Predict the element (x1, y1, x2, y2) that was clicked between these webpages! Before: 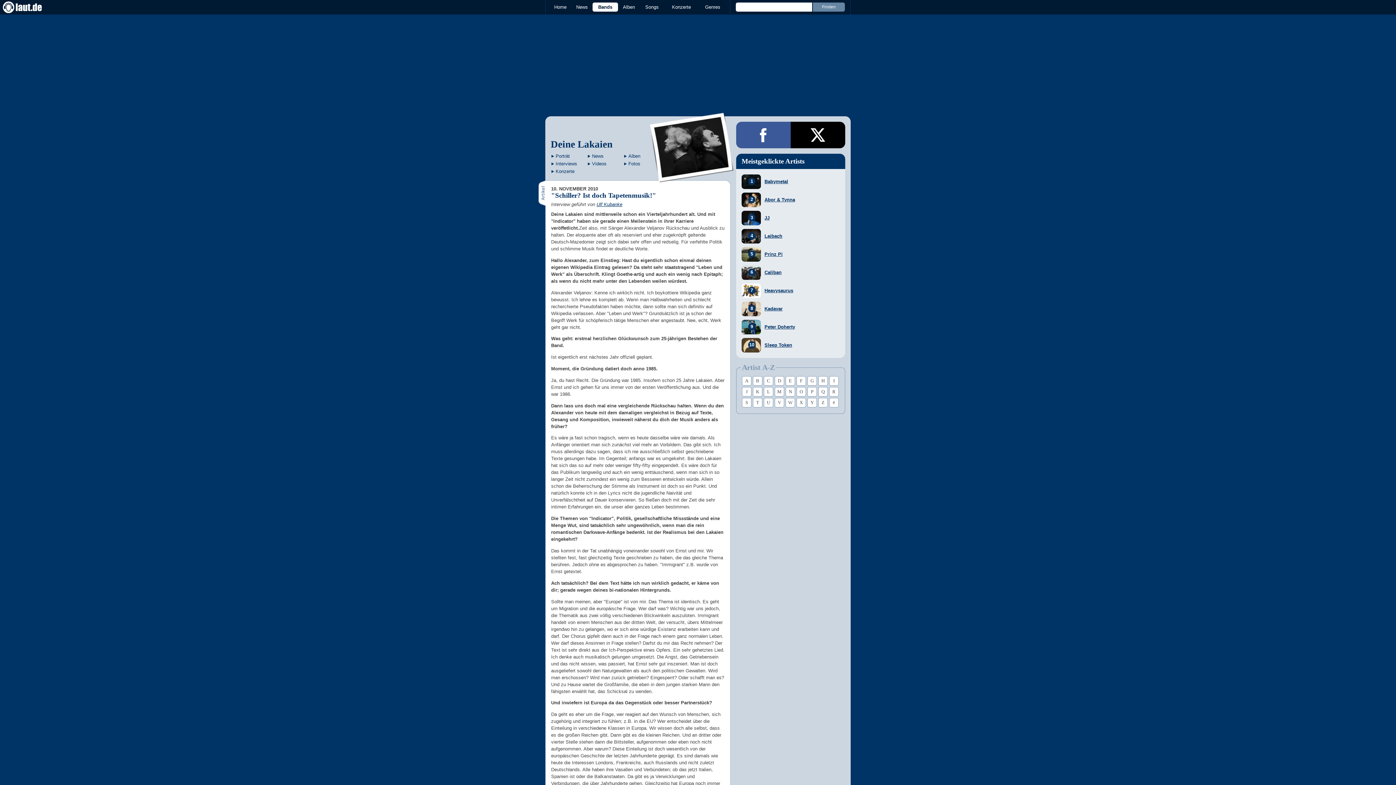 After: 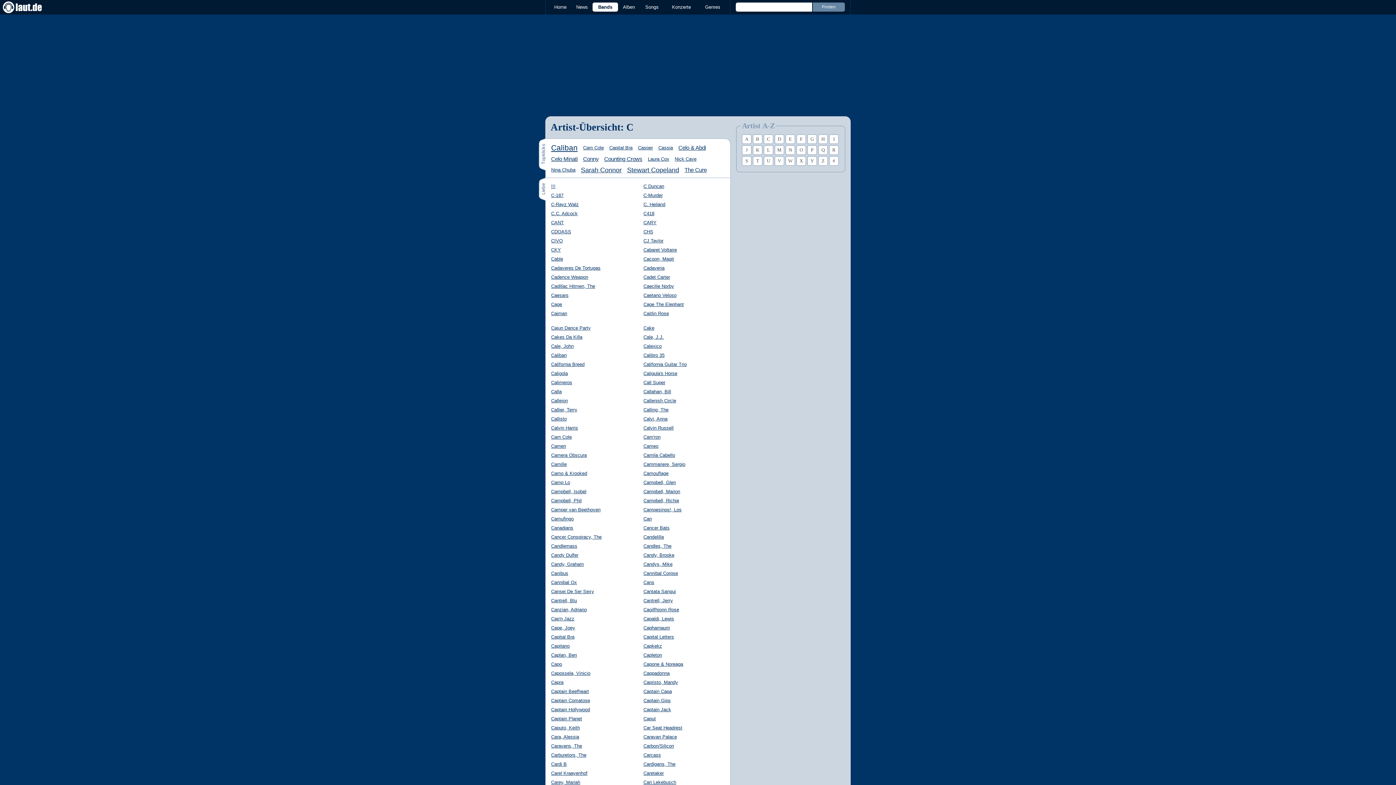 Action: bbox: (764, 376, 773, 385) label: C